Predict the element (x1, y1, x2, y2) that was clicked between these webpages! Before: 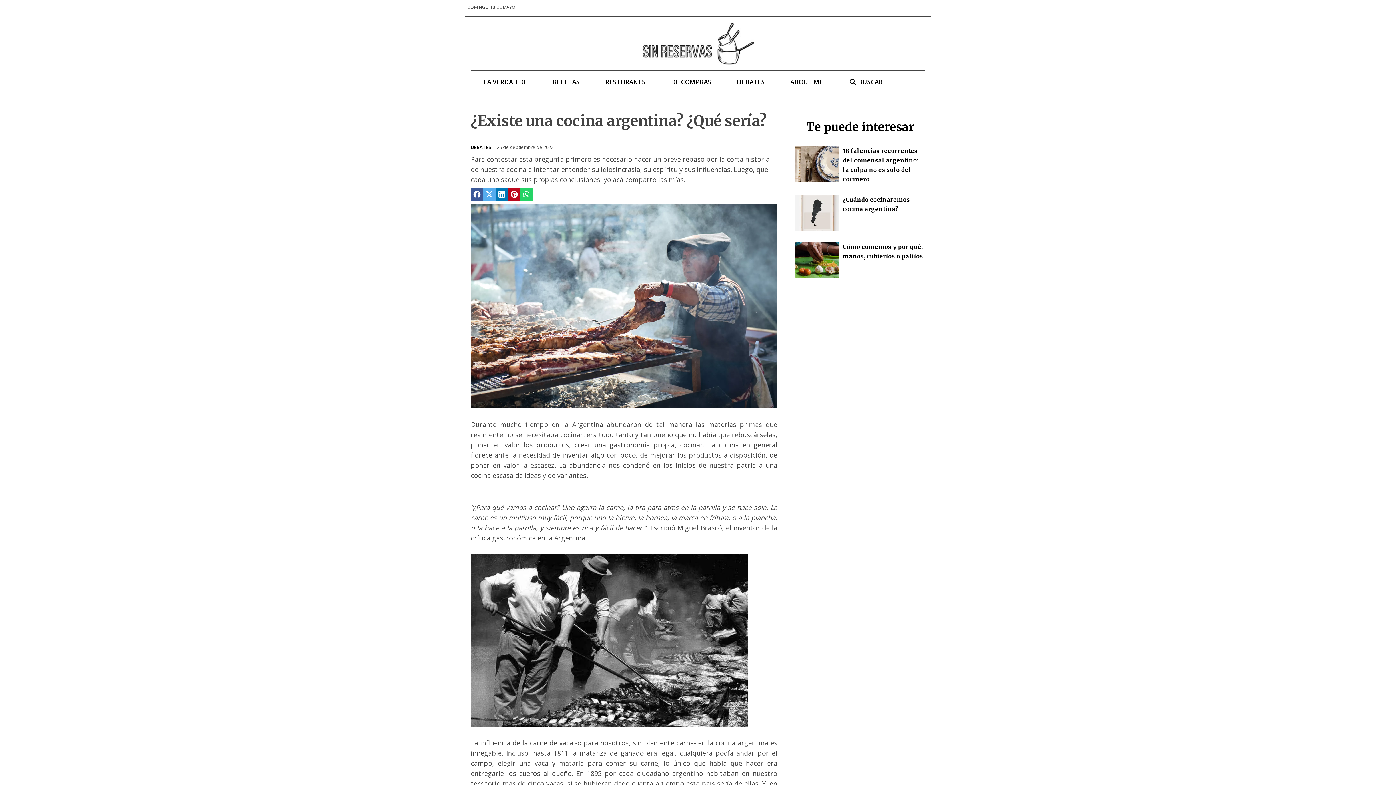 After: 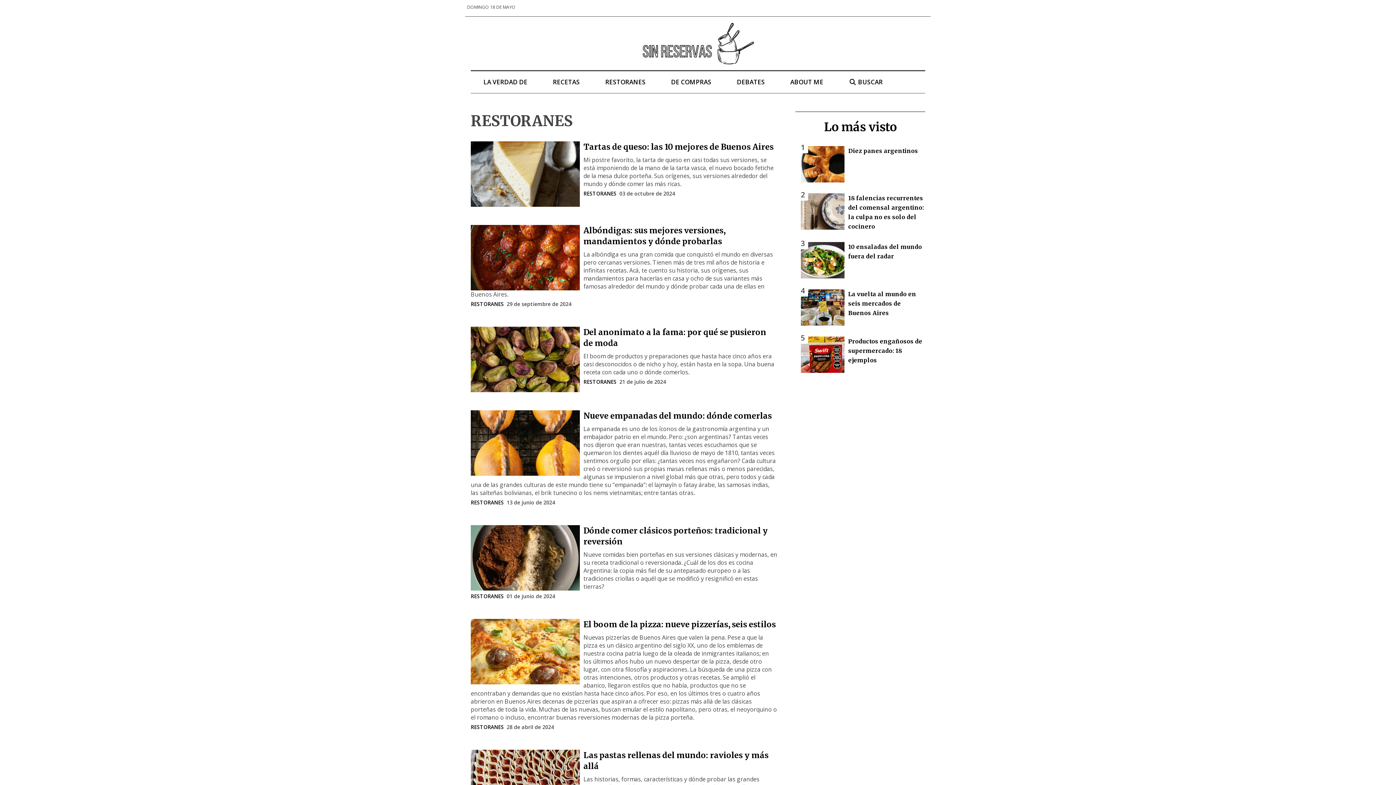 Action: label: RESTORANES bbox: (592, 71, 658, 93)